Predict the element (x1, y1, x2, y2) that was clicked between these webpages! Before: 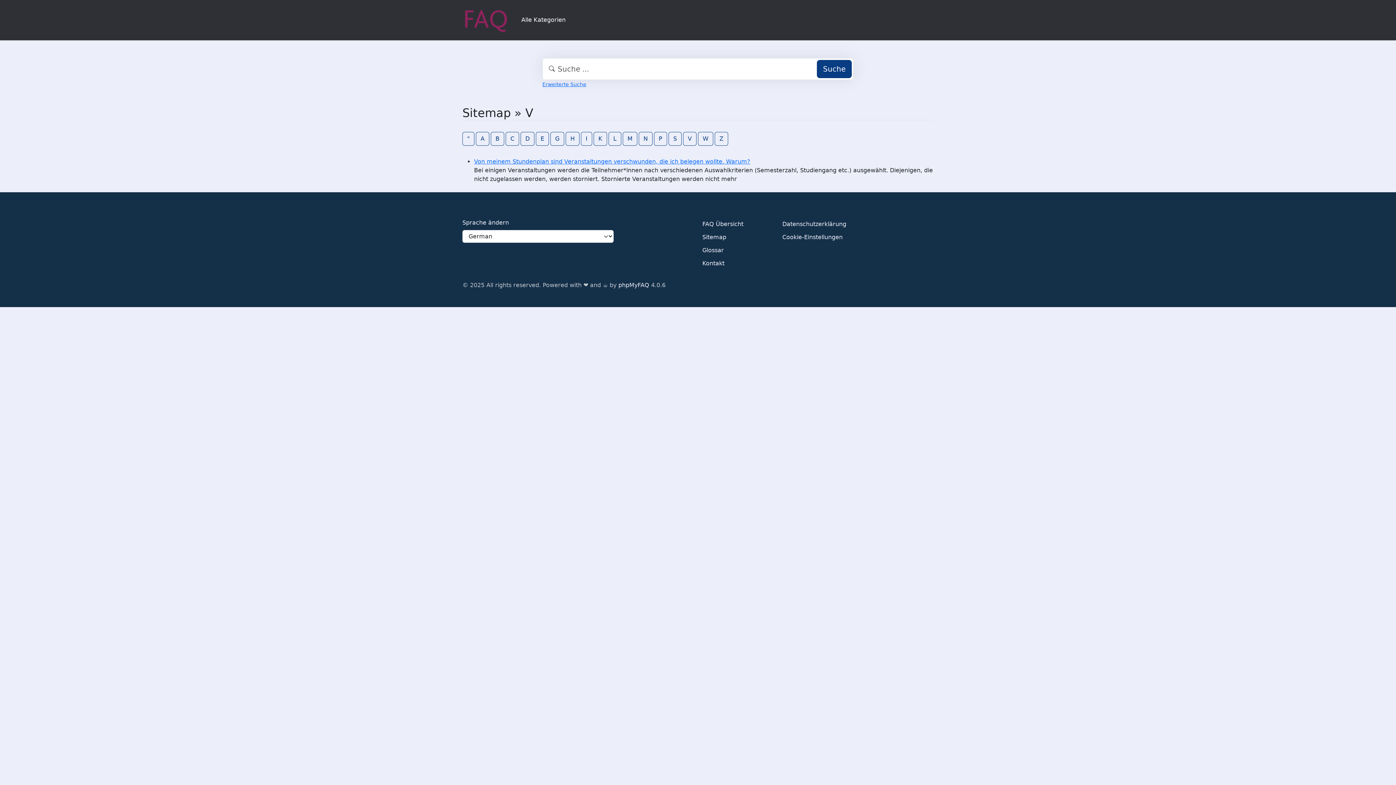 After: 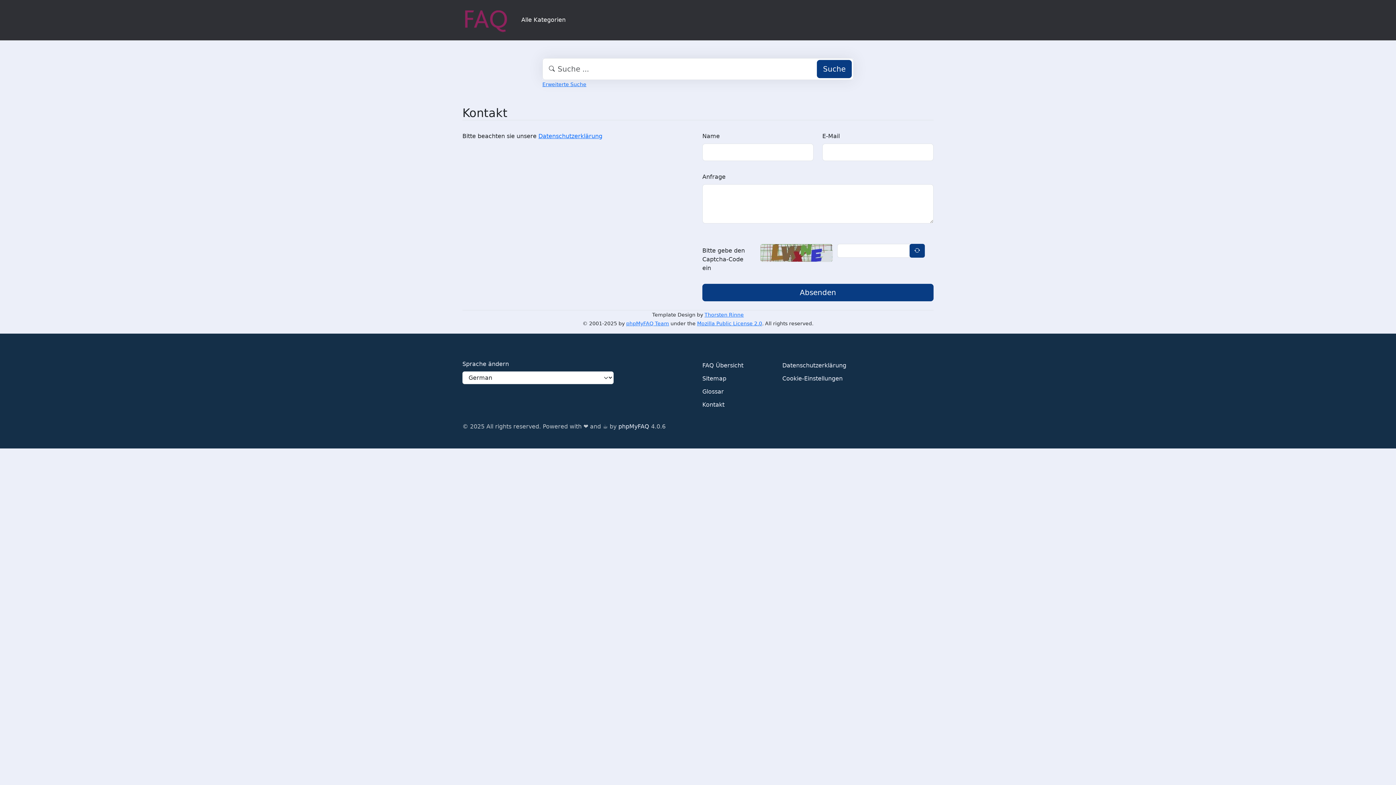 Action: label: Kontakt bbox: (702, 257, 724, 270)